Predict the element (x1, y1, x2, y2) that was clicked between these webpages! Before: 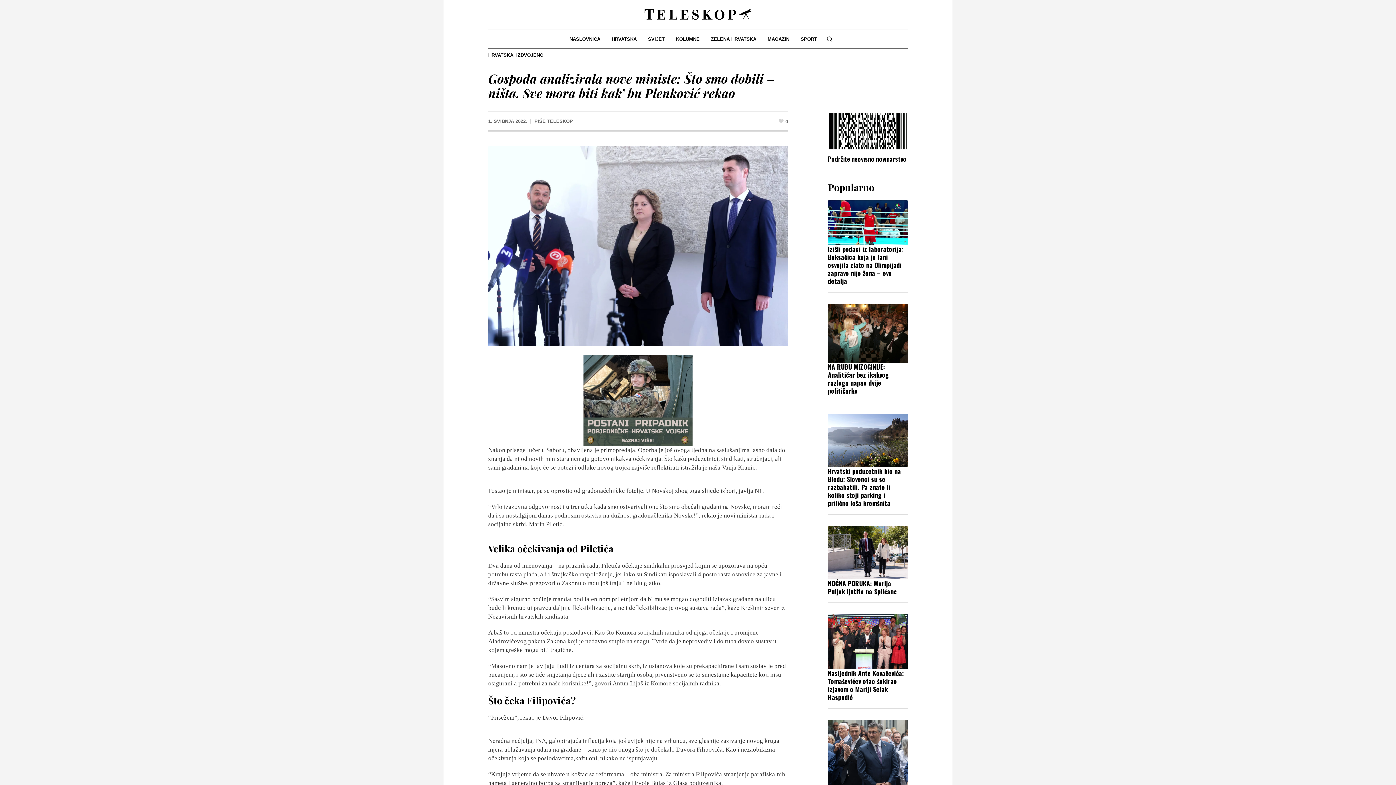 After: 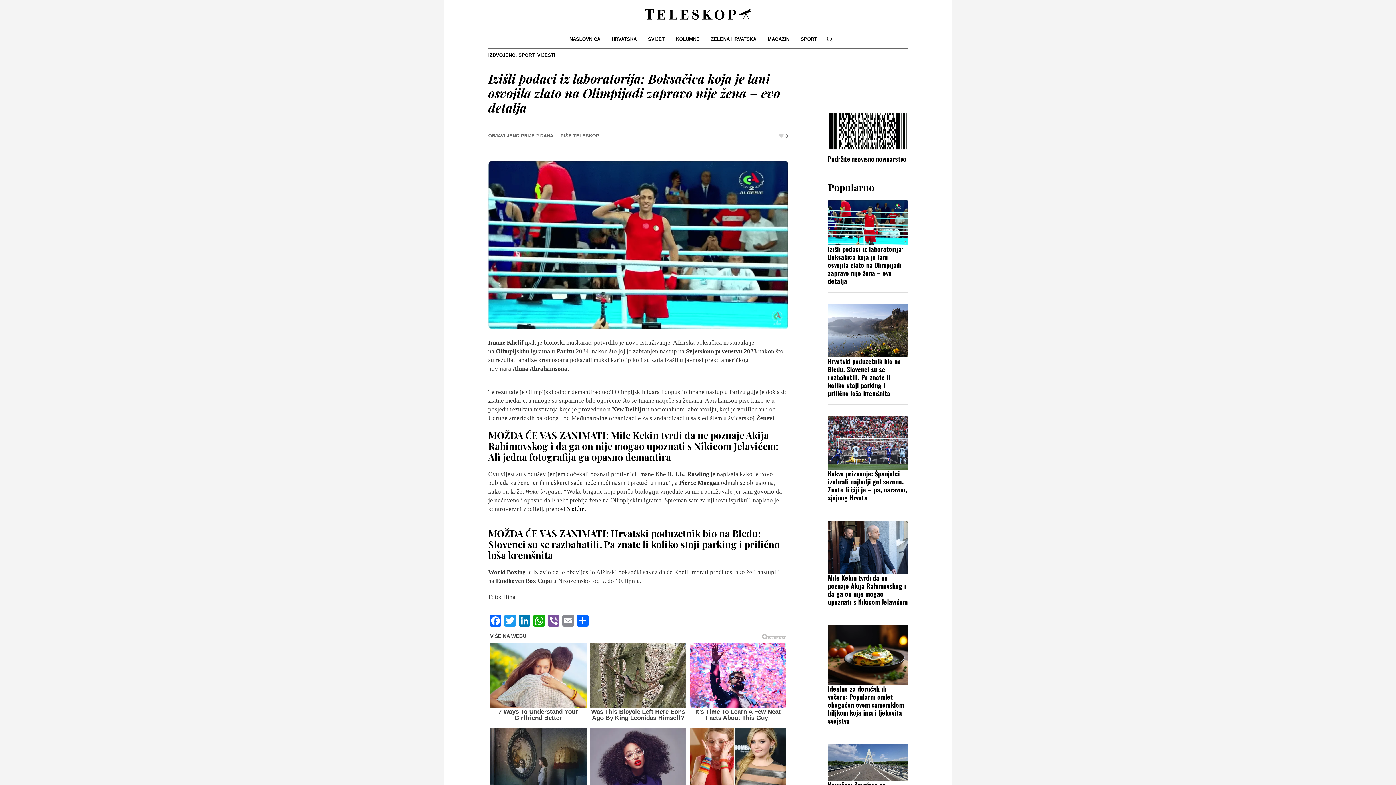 Action: bbox: (828, 245, 908, 285) label: Izišli podaci iz laboratorija: Boksačica koja je lani osvojila zlato na Olimpijadi zapravo nije žena – evo detalja